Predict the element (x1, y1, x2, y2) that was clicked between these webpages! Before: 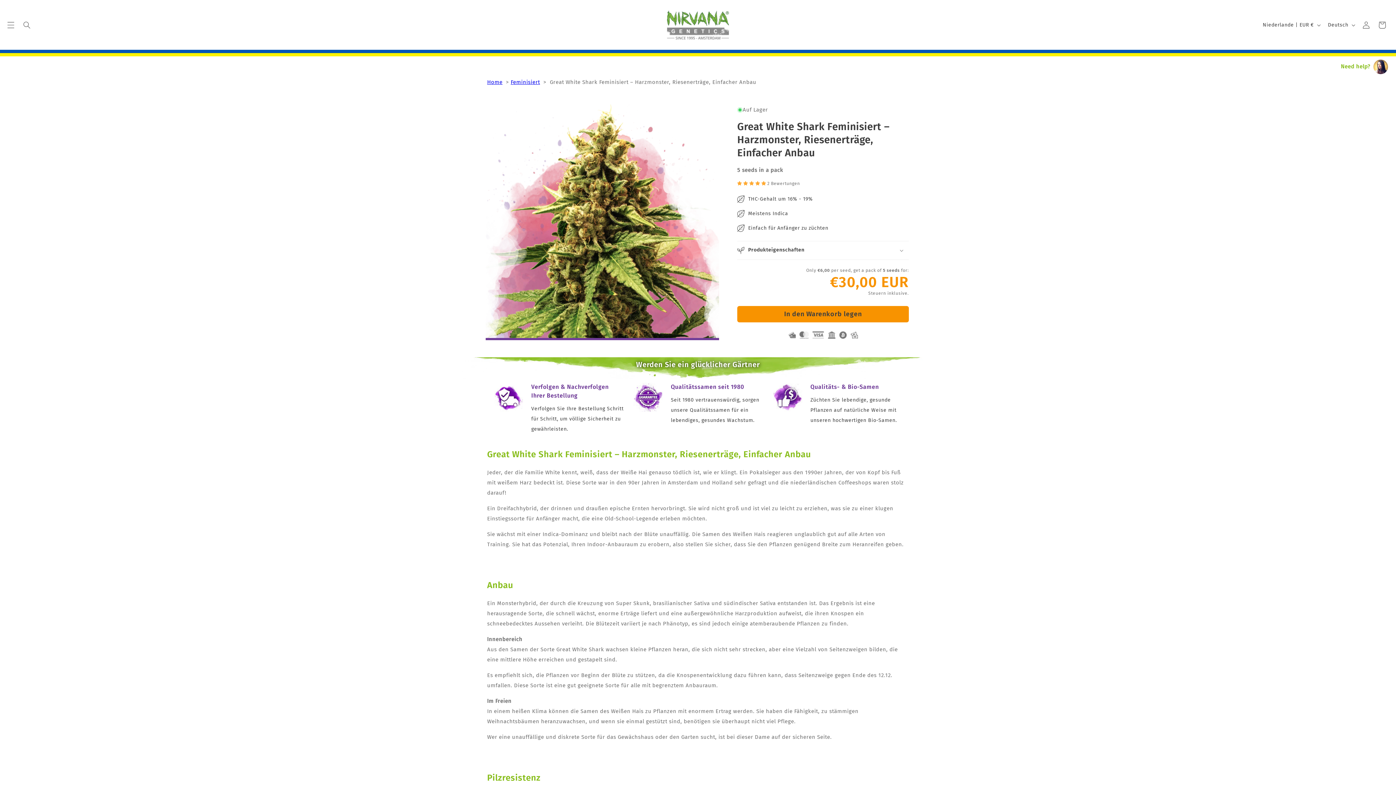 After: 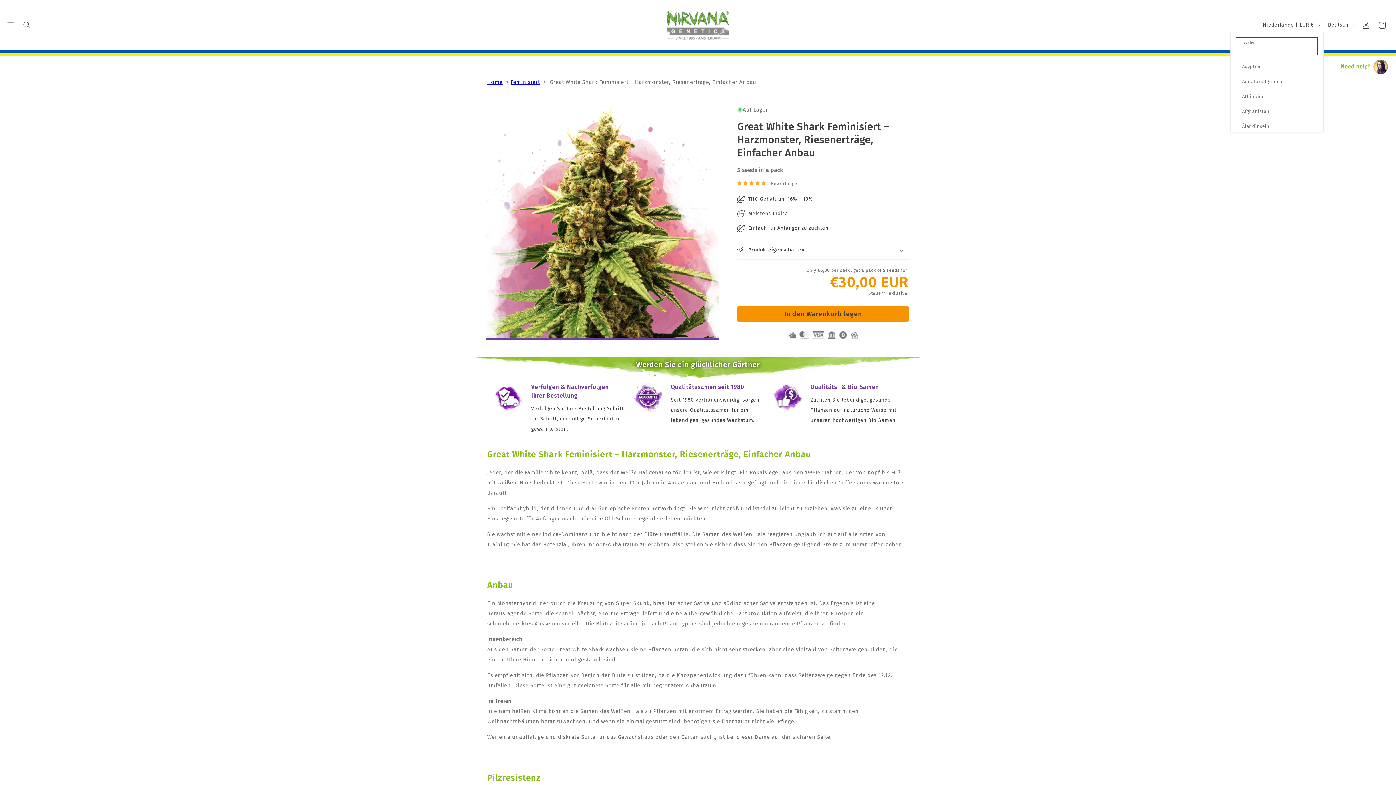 Action: bbox: (1258, 18, 1323, 31) label: Niederlande | EUR €